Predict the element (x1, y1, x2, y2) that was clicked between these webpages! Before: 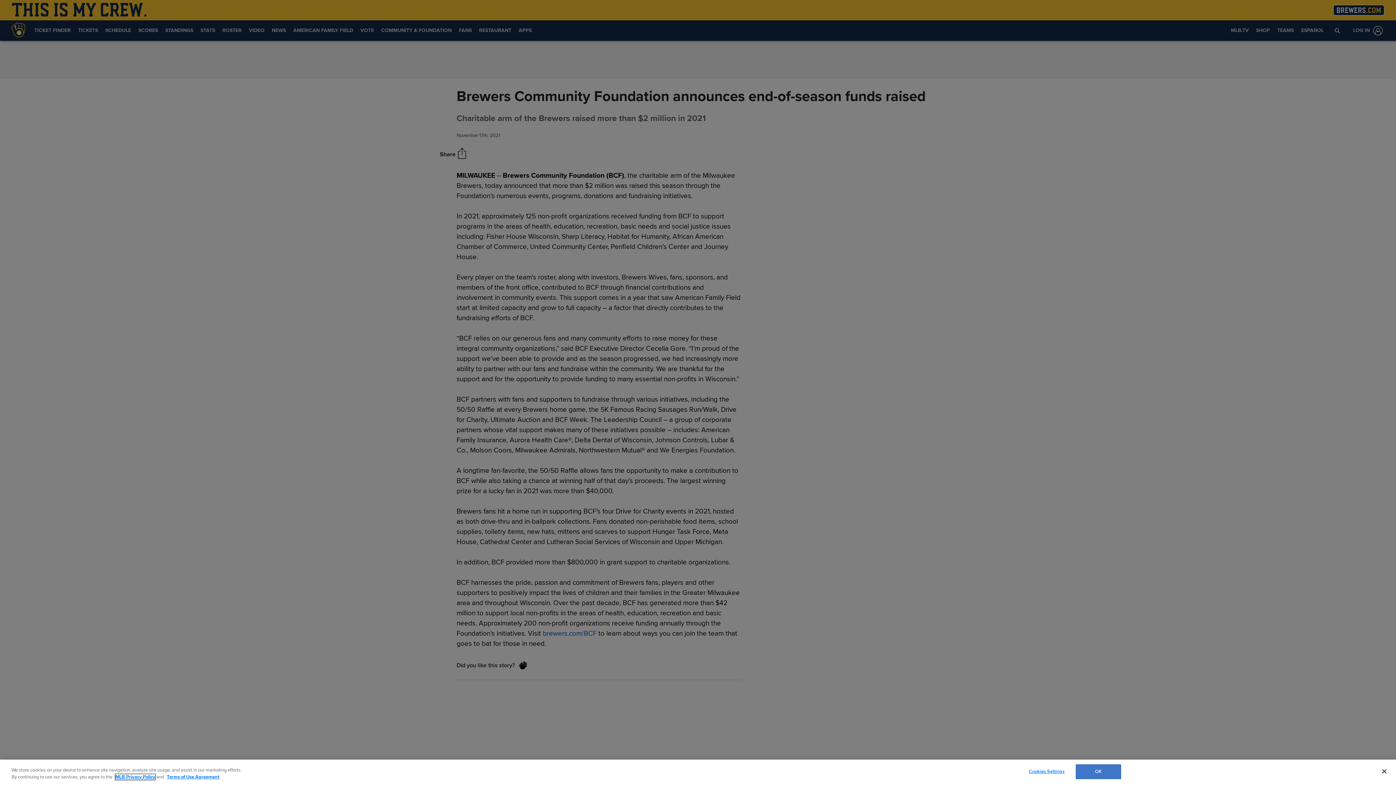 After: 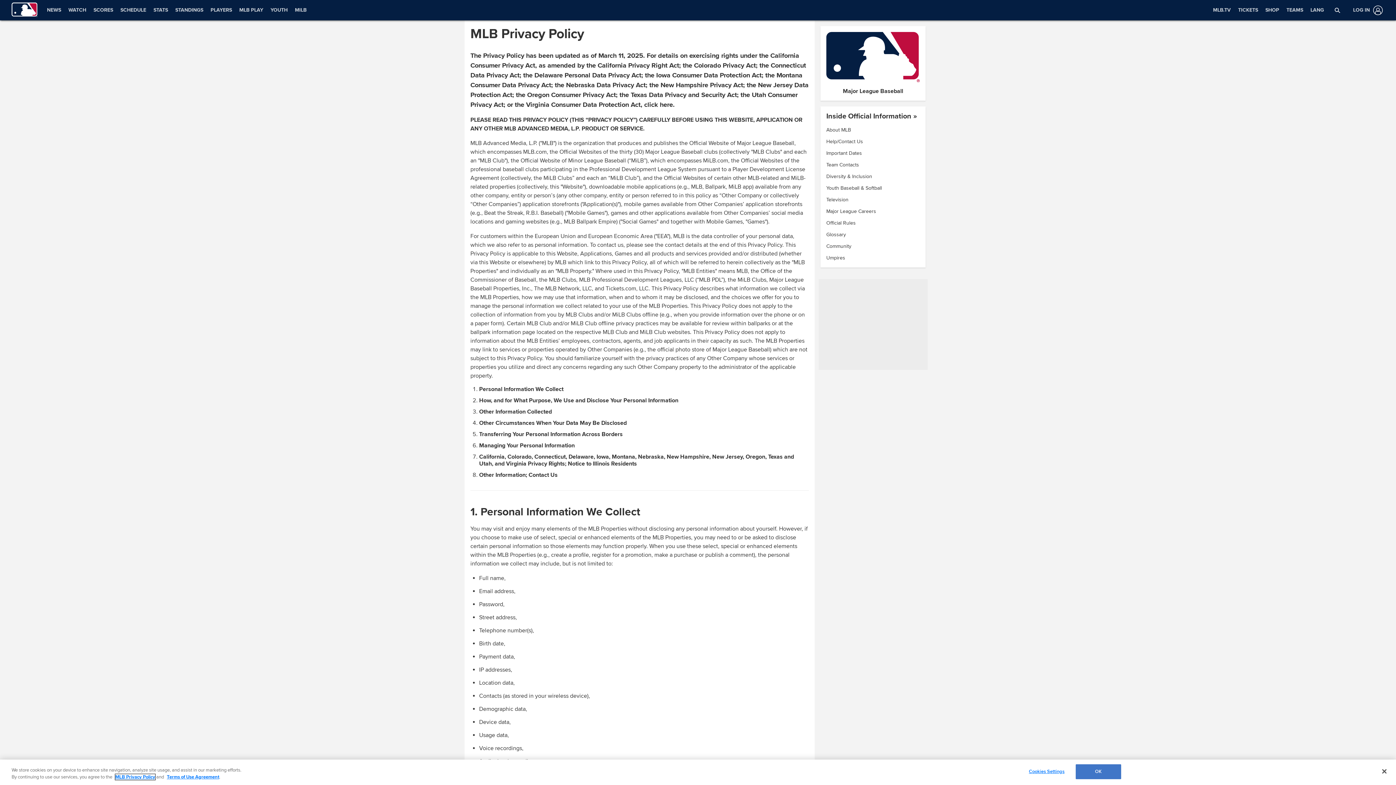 Action: bbox: (115, 774, 155, 780) label: MLB Privacy Policy